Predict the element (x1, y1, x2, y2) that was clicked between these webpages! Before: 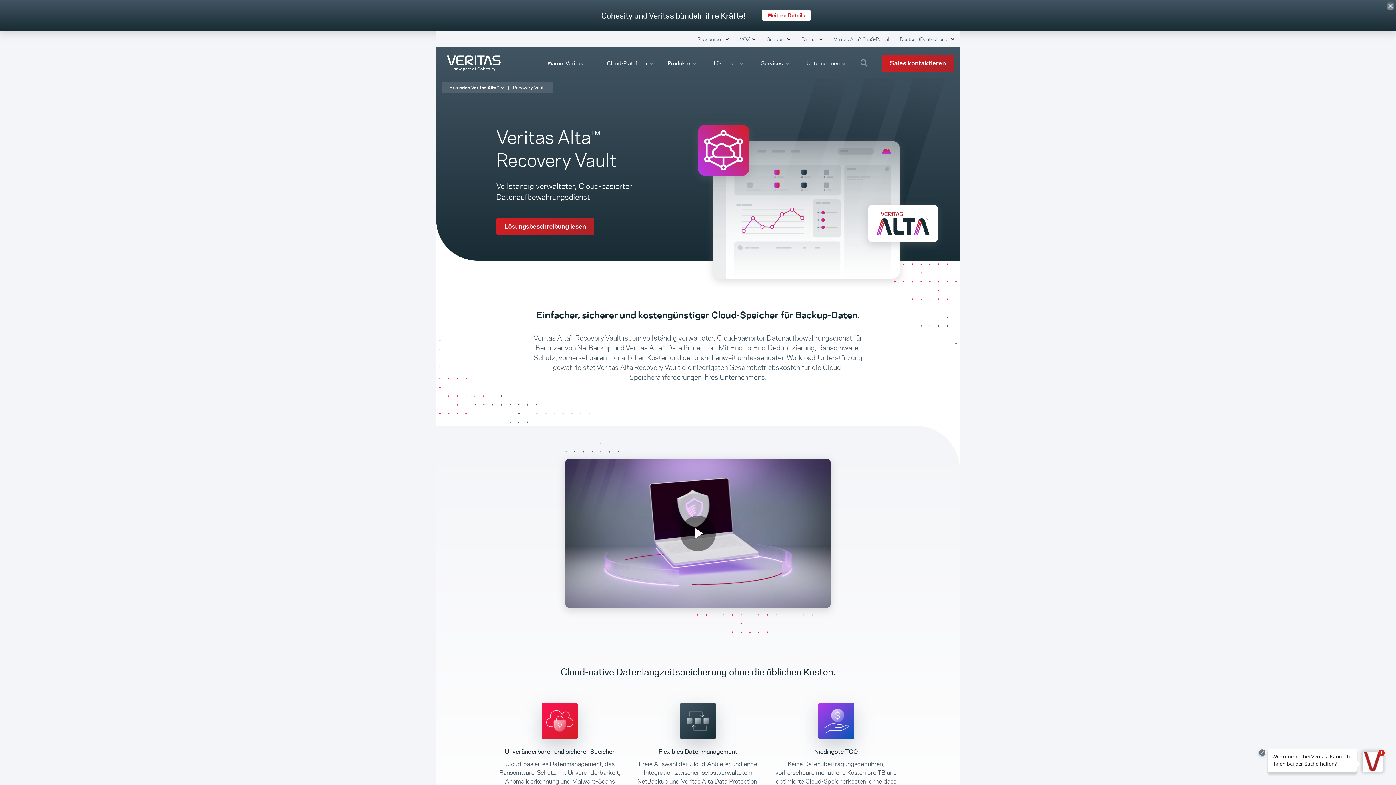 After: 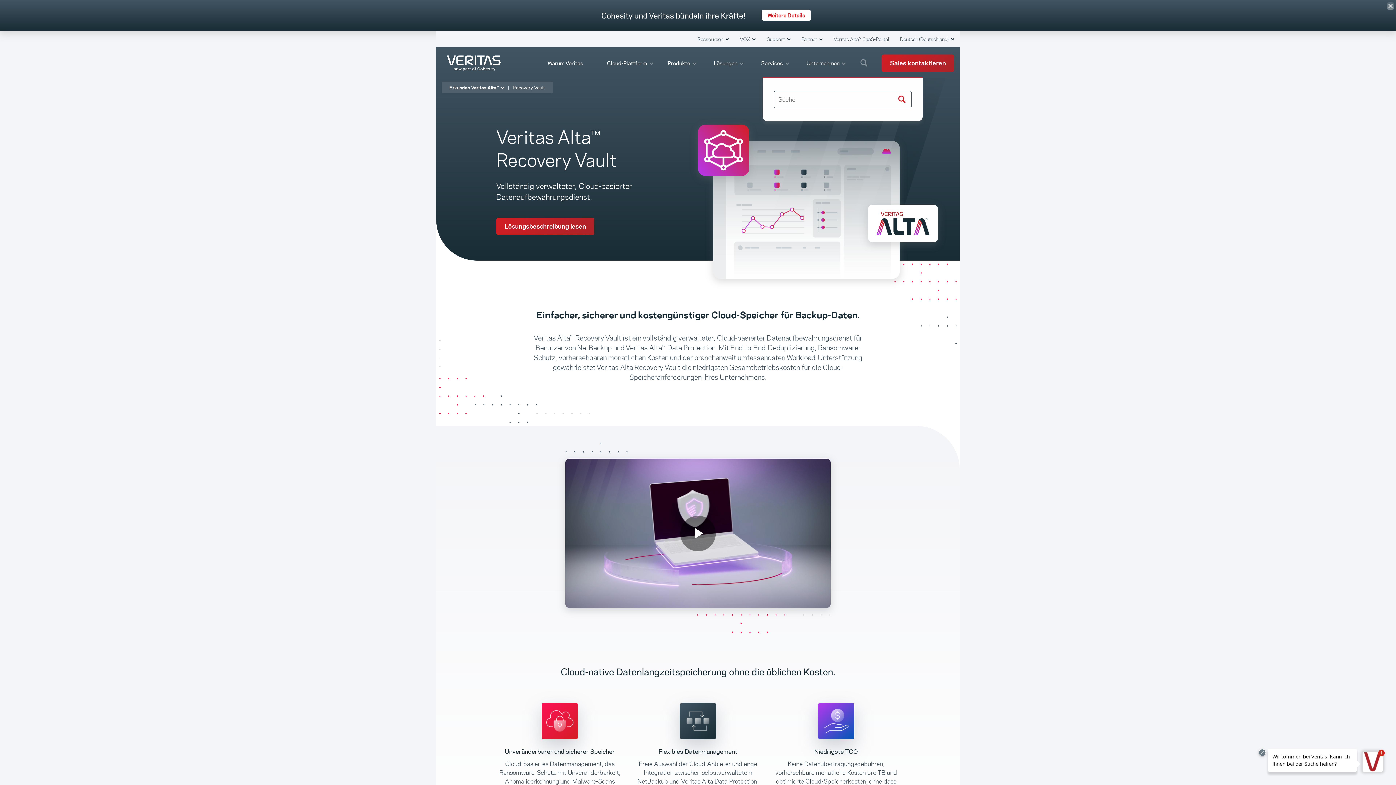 Action: bbox: (857, 55, 873, 69) label:  